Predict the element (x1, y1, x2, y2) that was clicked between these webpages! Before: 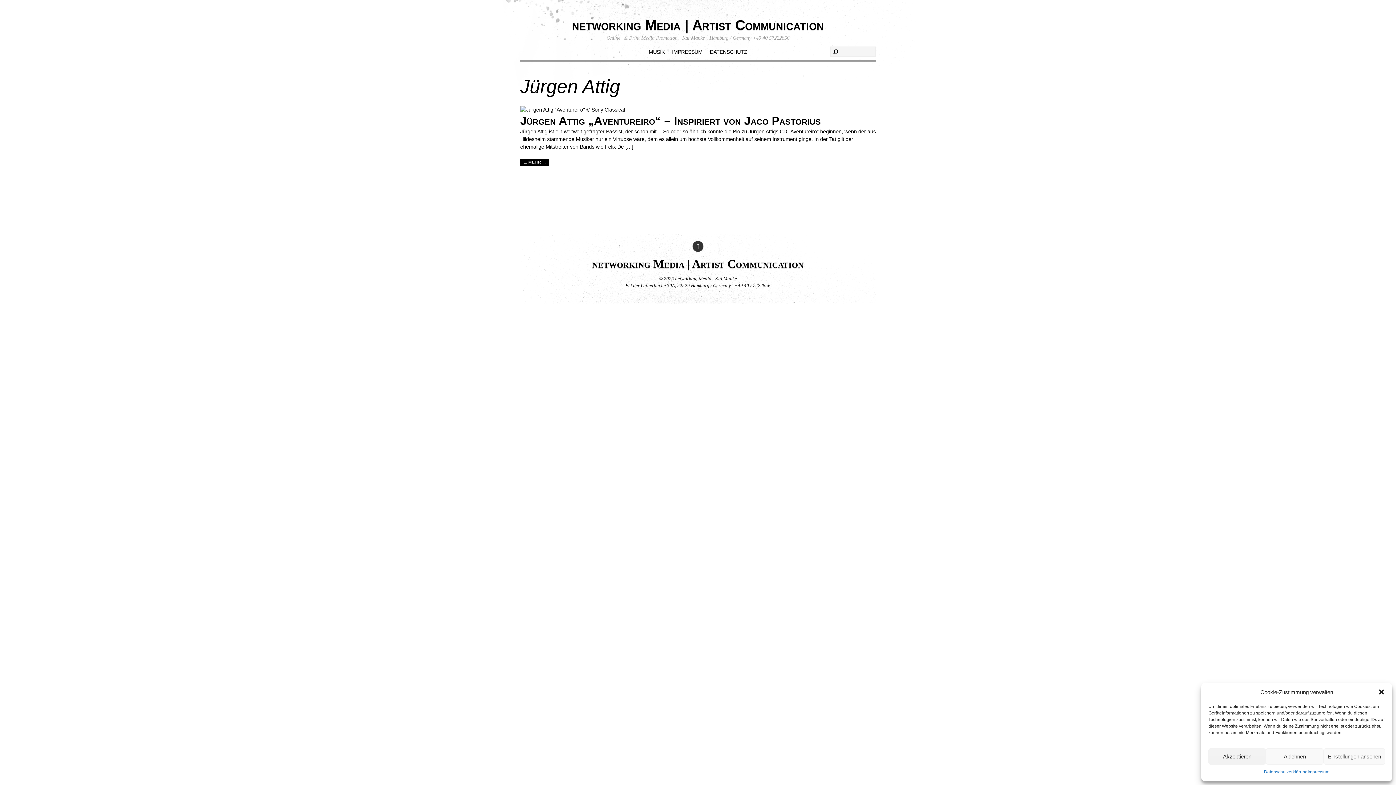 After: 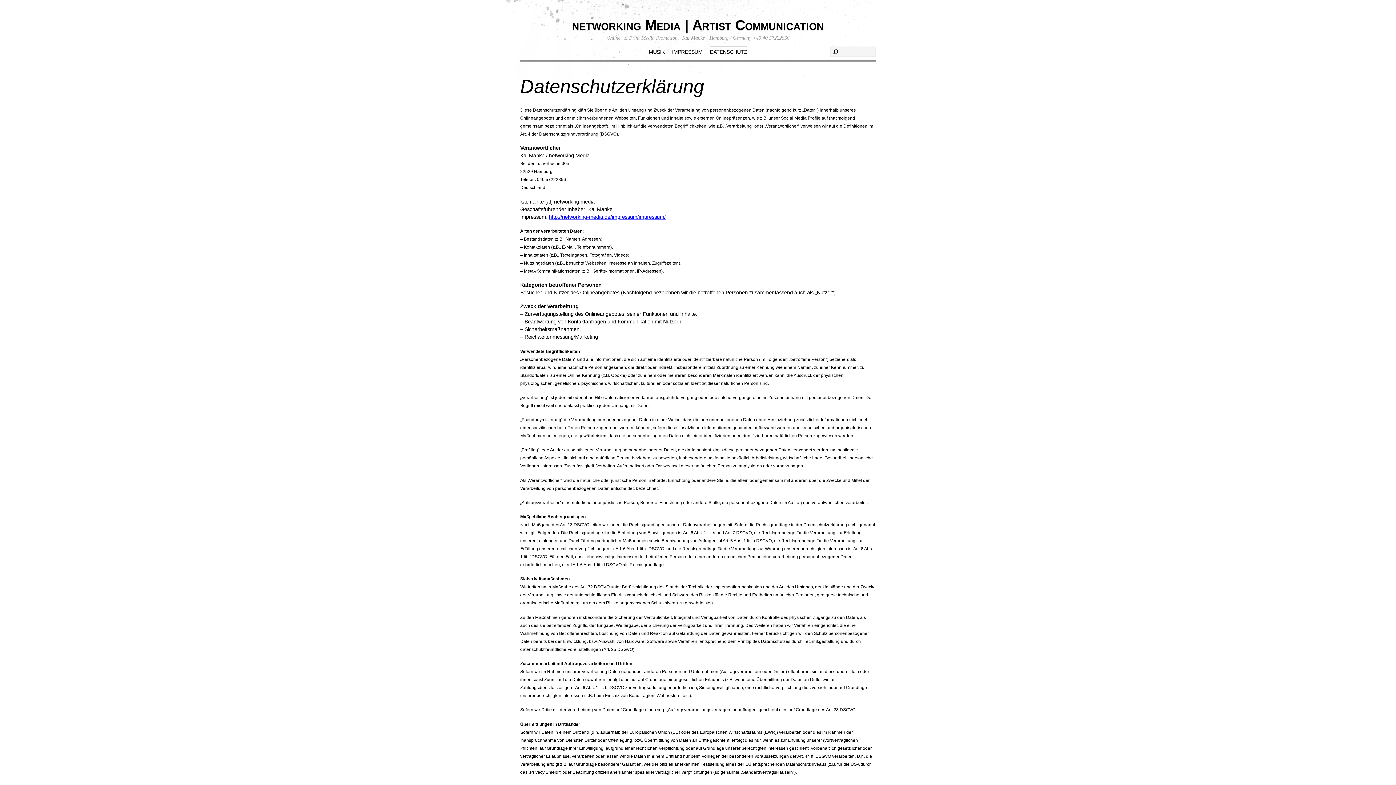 Action: label: DATENSCHUTZ bbox: (710, 46, 747, 54)